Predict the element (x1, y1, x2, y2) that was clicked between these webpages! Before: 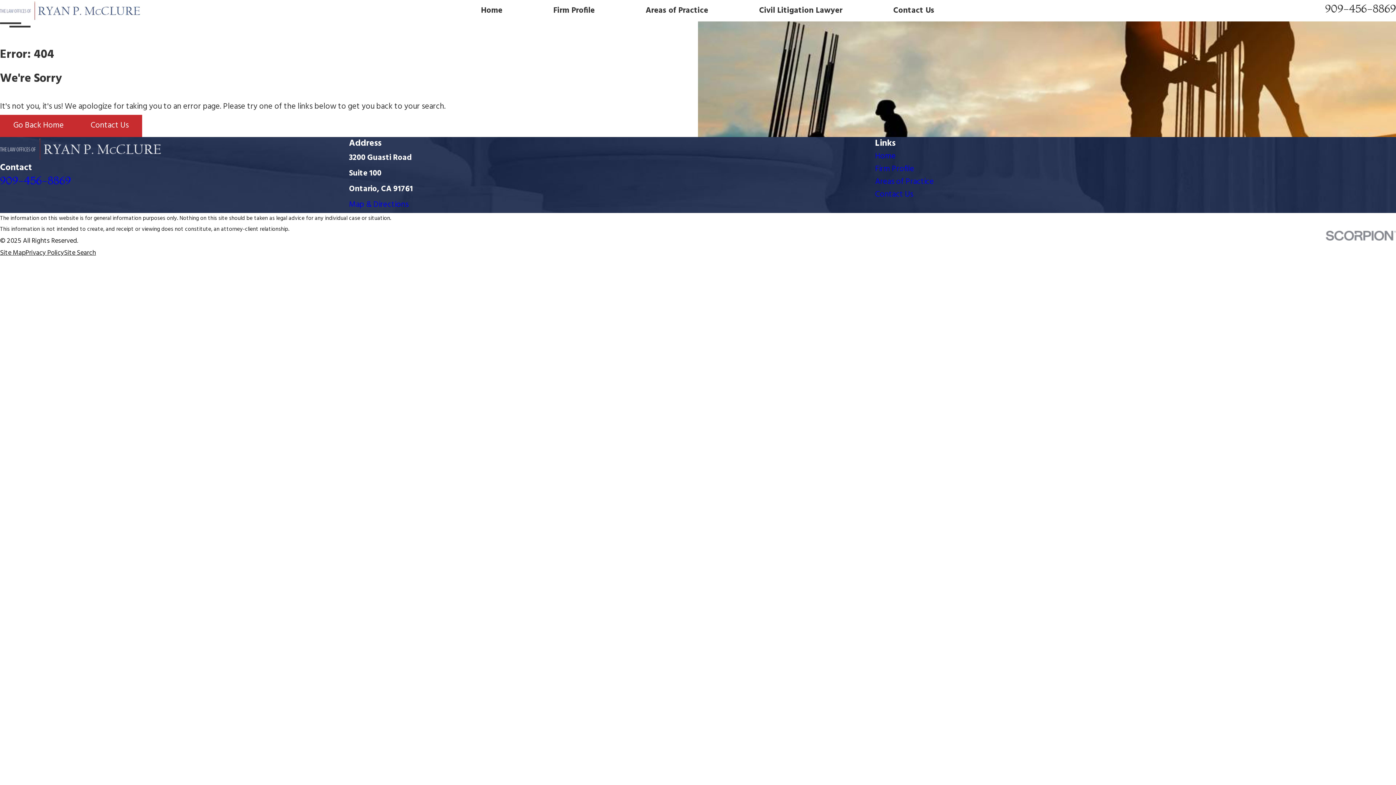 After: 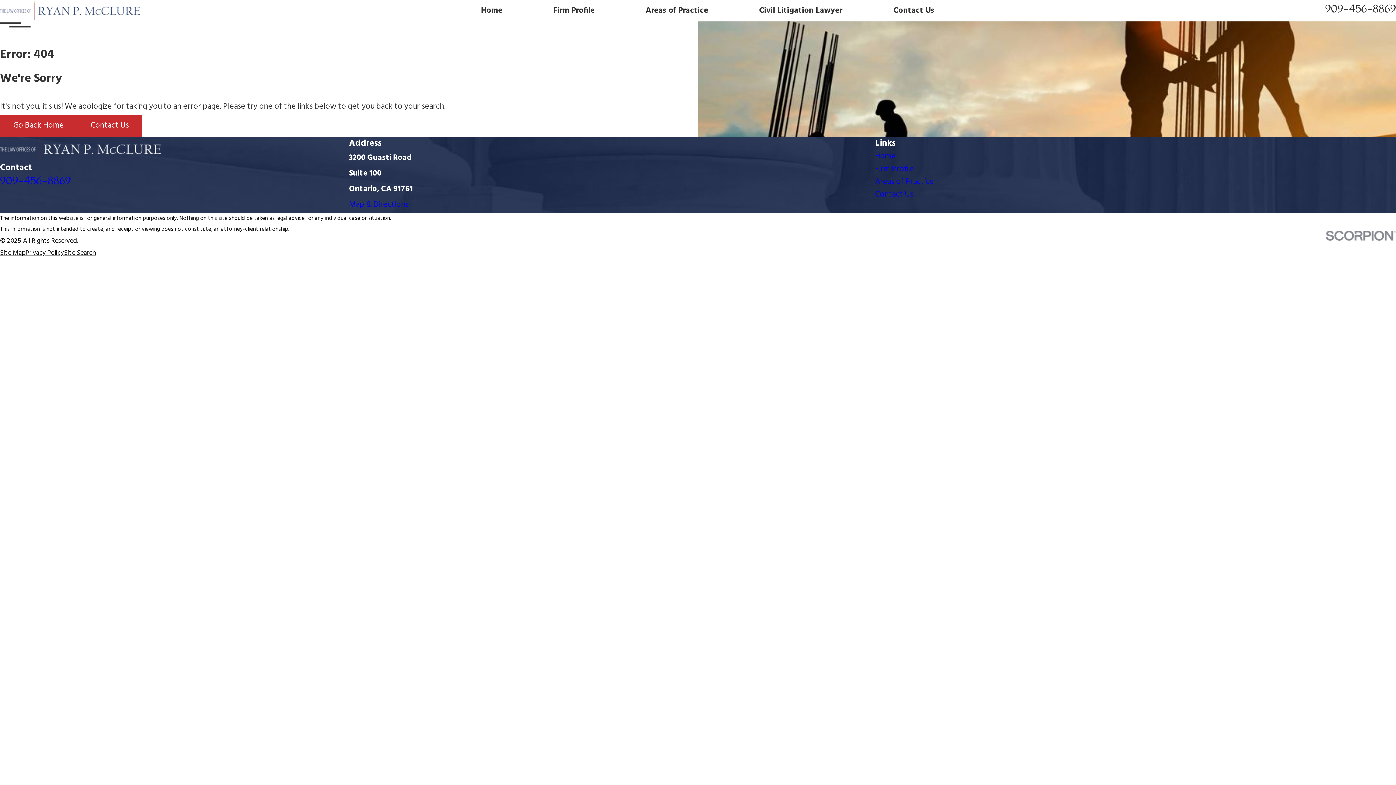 Action: label: Map & Directions bbox: (349, 198, 408, 211)